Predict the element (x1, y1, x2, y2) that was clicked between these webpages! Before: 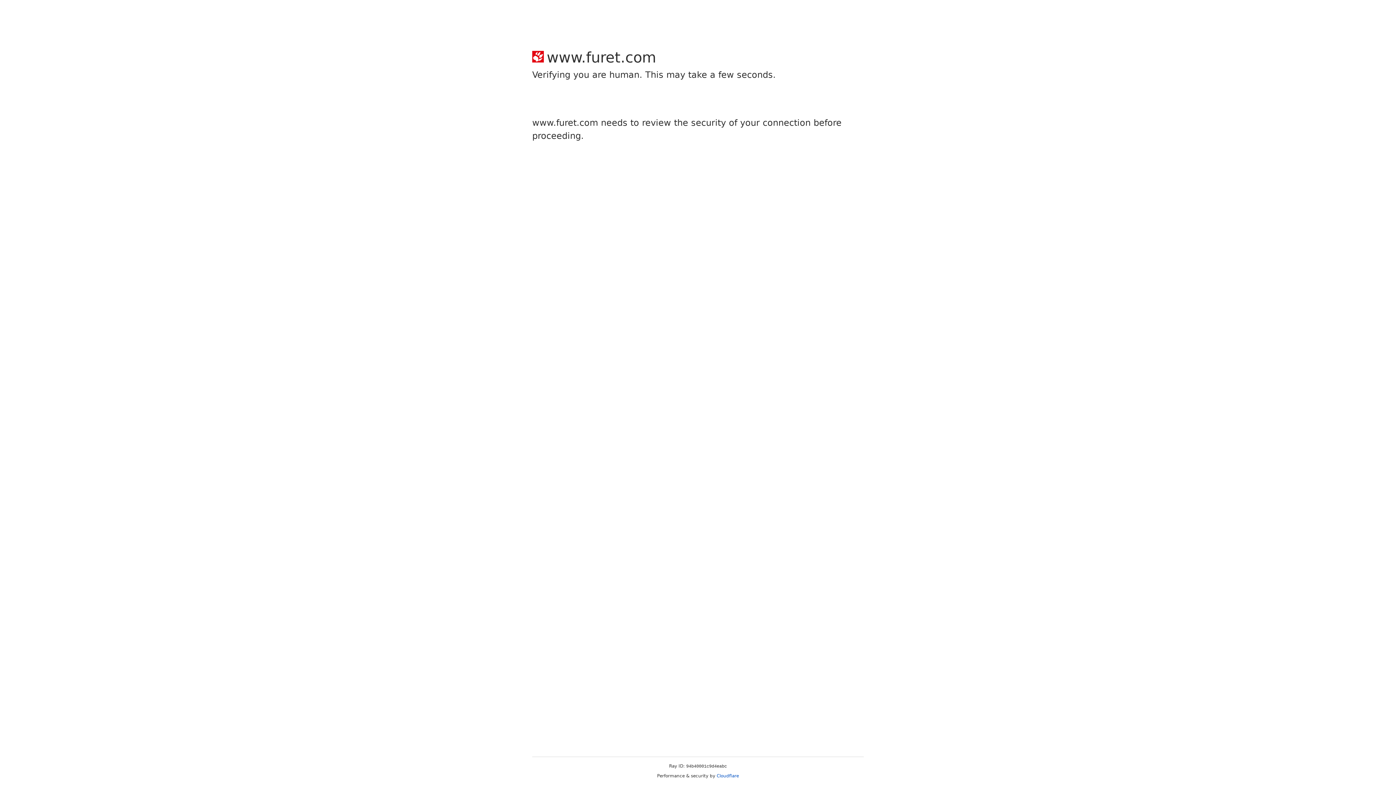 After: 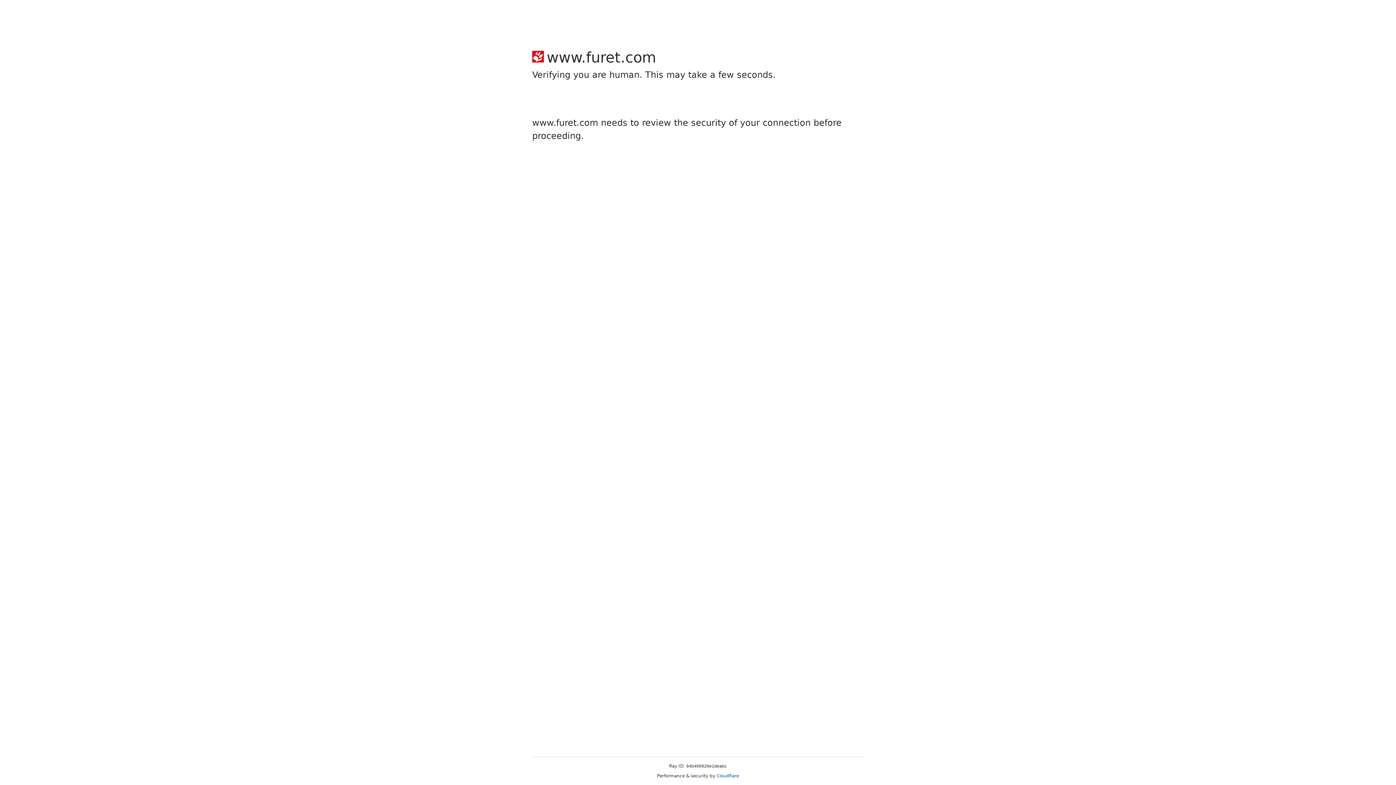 Action: label: Cloudflare bbox: (716, 773, 739, 778)